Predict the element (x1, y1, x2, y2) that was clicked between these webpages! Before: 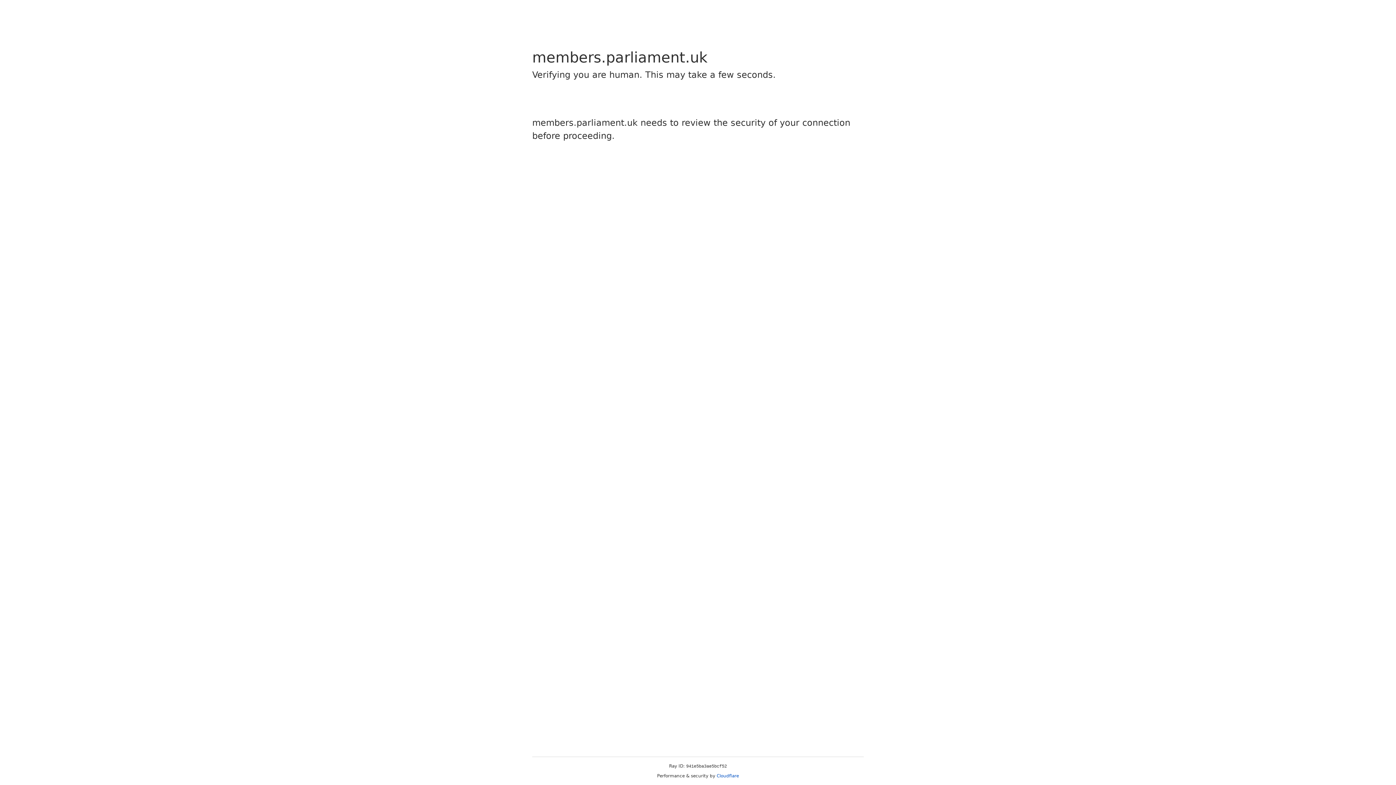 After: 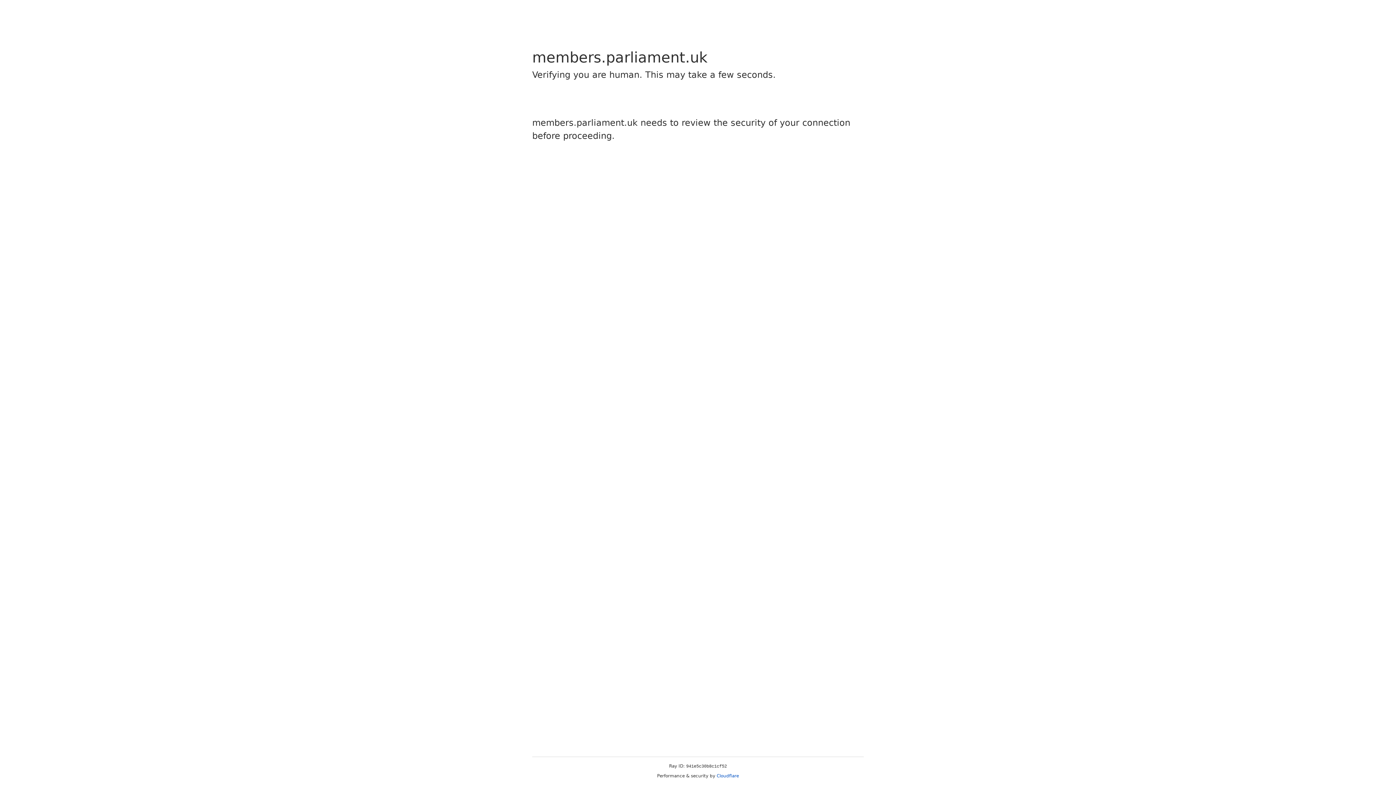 Action: bbox: (716, 773, 739, 778) label: Cloudflare